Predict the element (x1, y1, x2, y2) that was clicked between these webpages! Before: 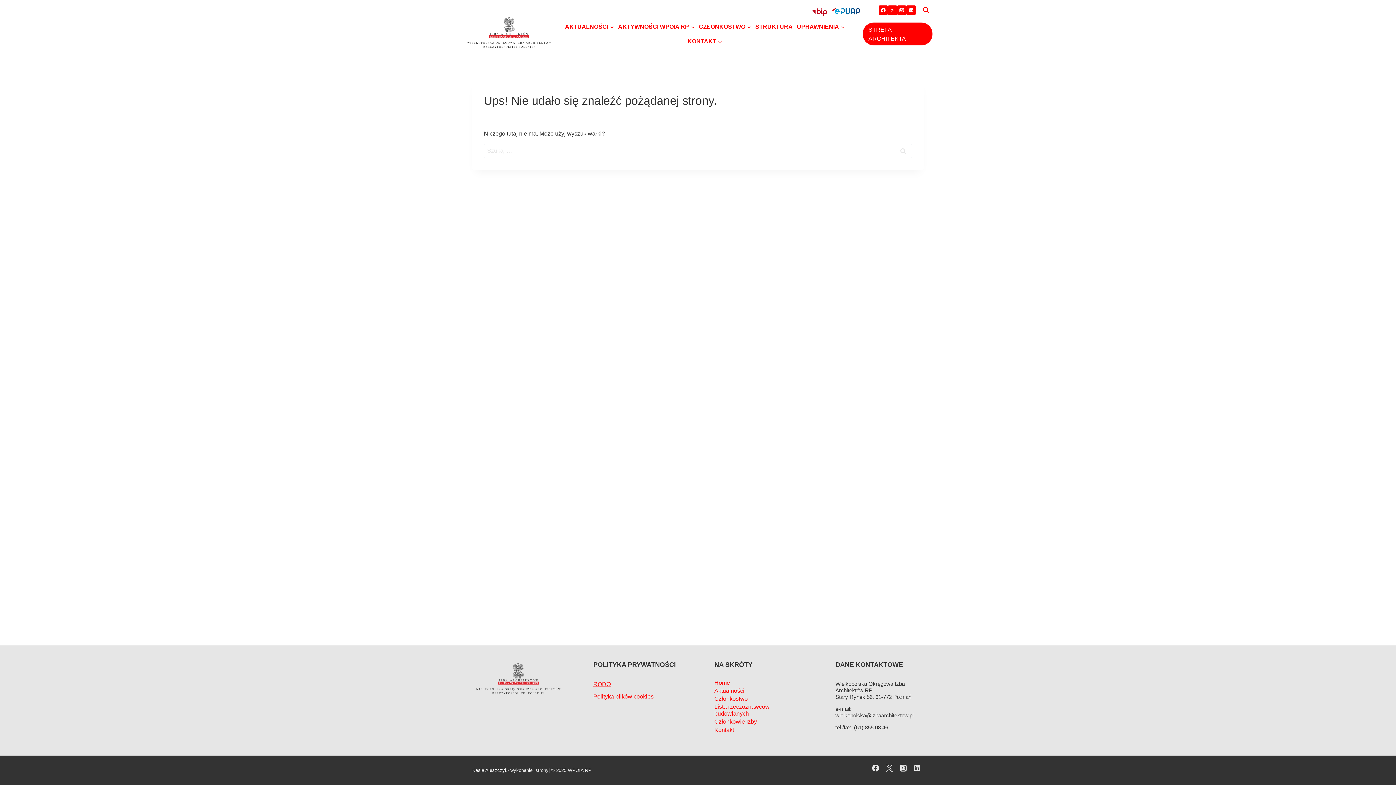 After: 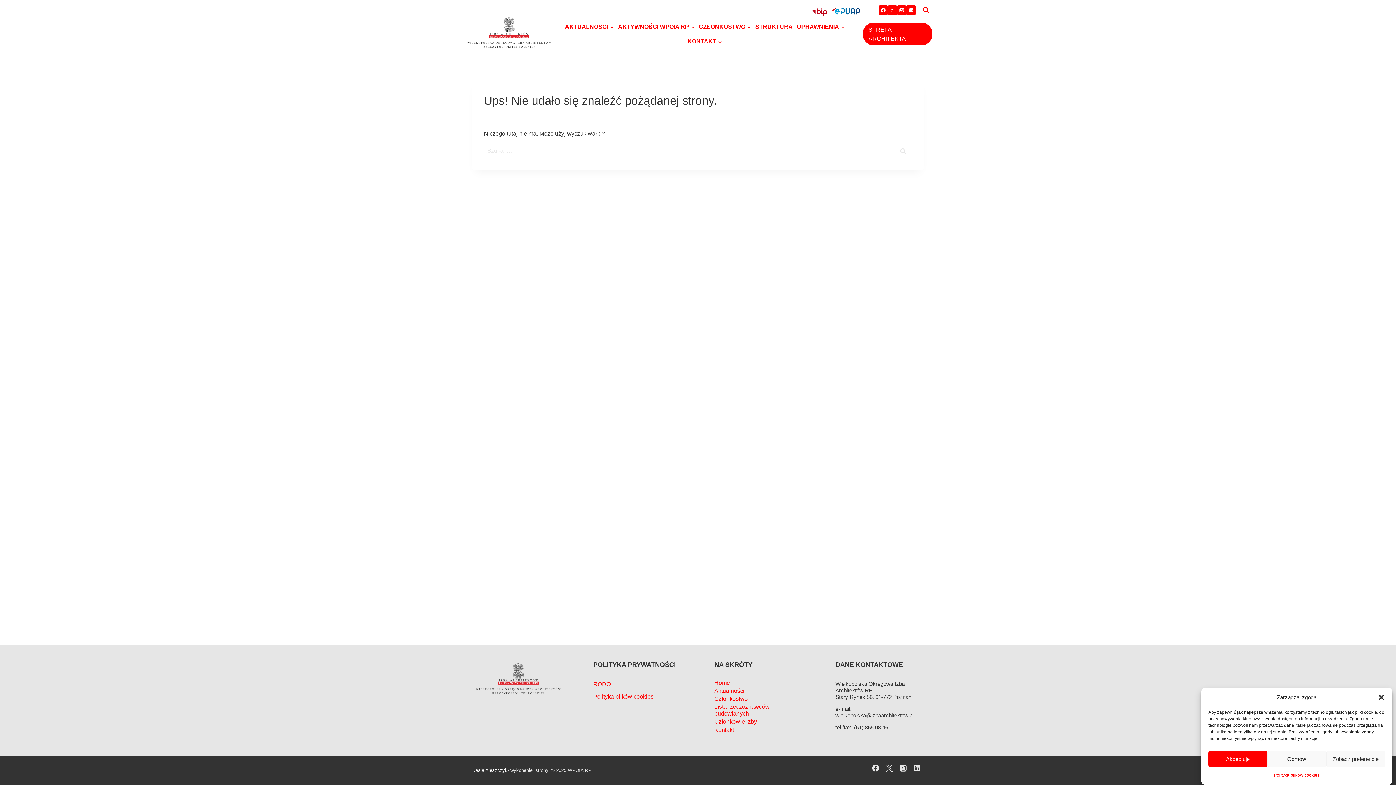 Action: bbox: (906, 5, 916, 14) label: LinkedIn